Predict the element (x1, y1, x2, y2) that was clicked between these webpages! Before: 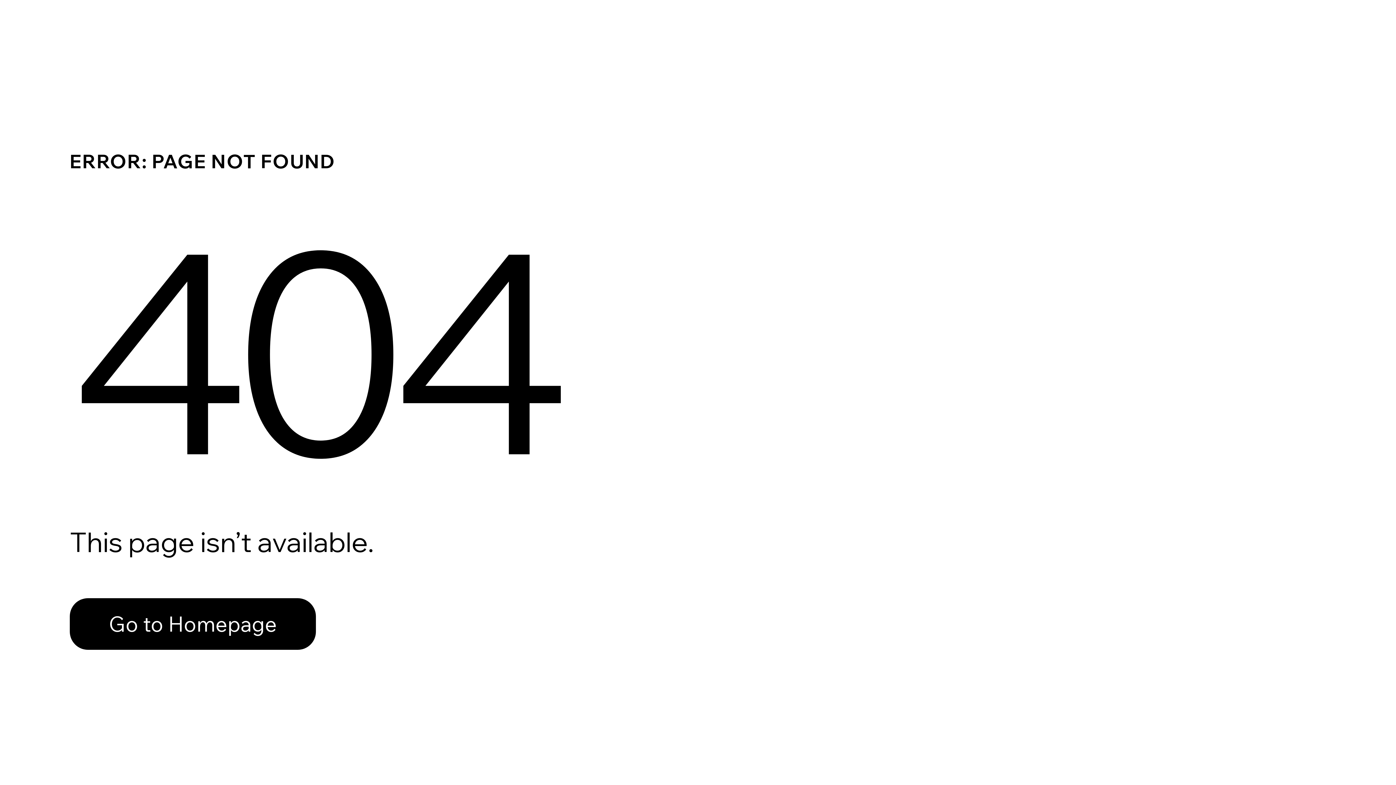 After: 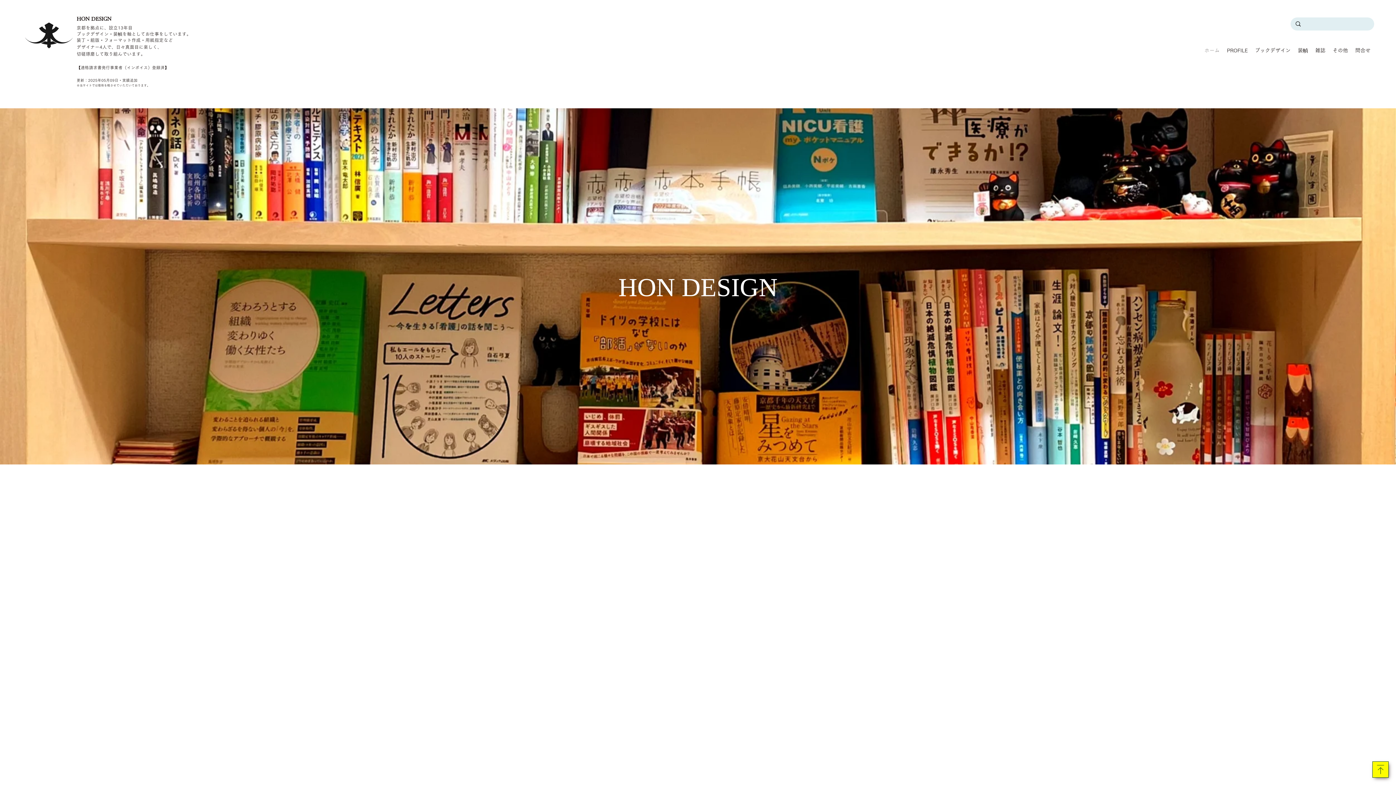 Action: bbox: (69, 582, 768, 659) label: Go to Homepage